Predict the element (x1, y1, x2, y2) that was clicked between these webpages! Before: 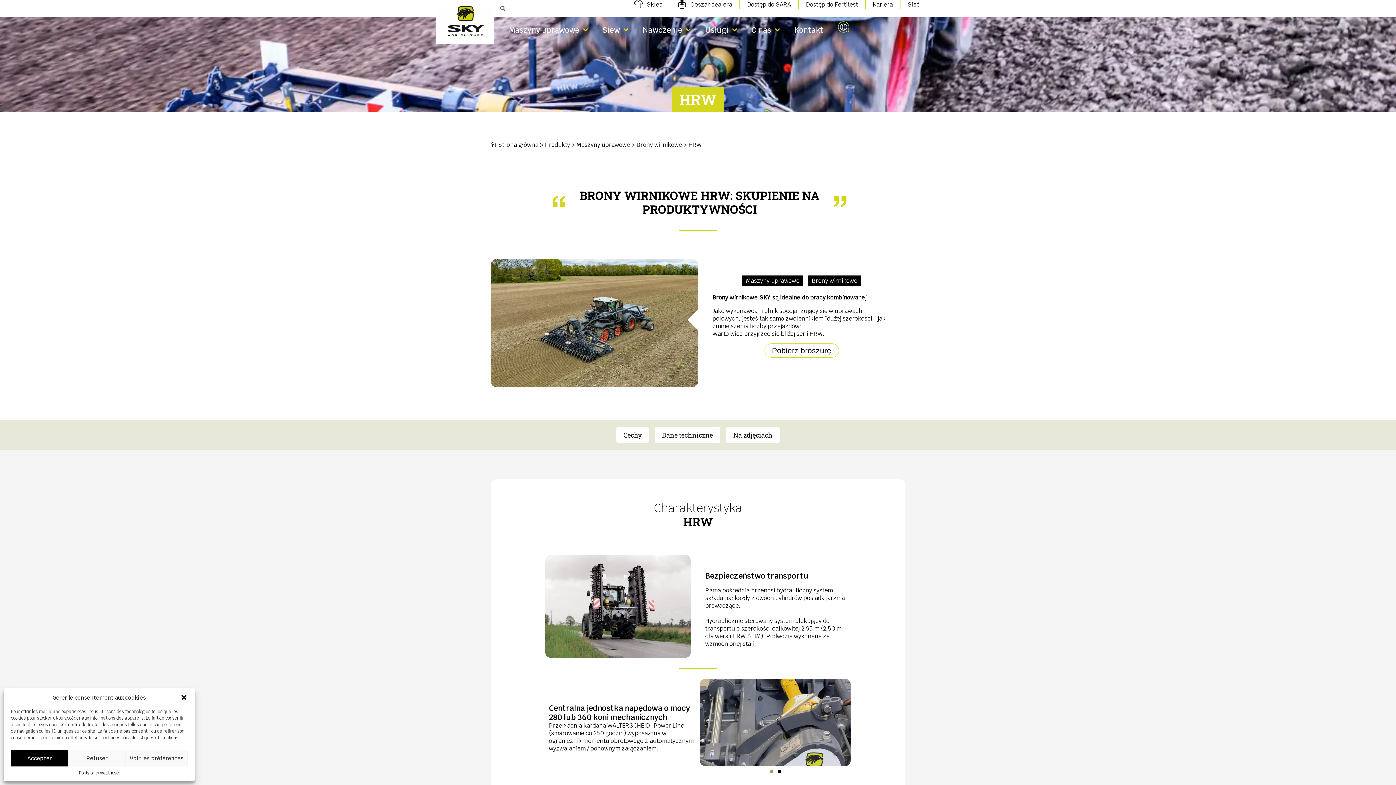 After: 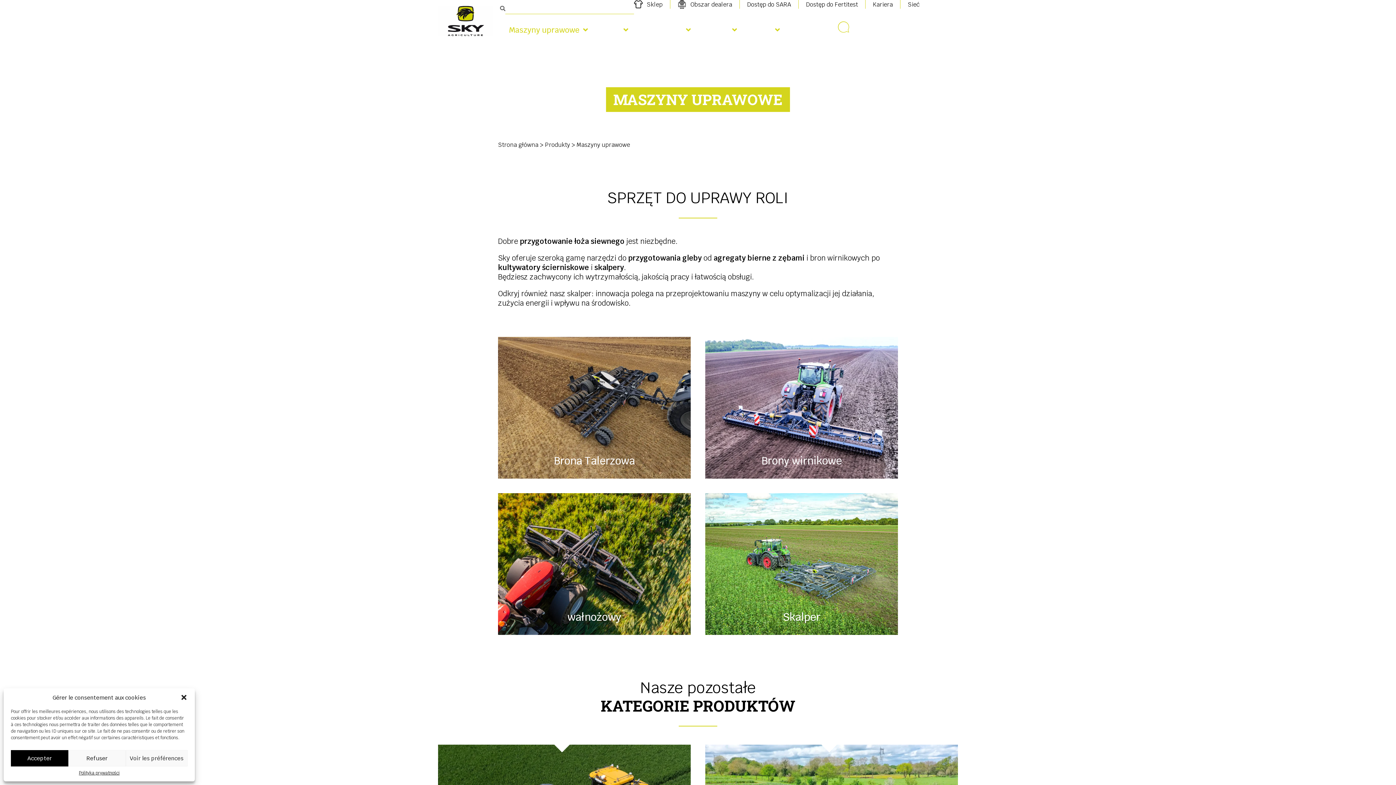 Action: bbox: (742, 275, 803, 286) label: Maszyny uprawowe